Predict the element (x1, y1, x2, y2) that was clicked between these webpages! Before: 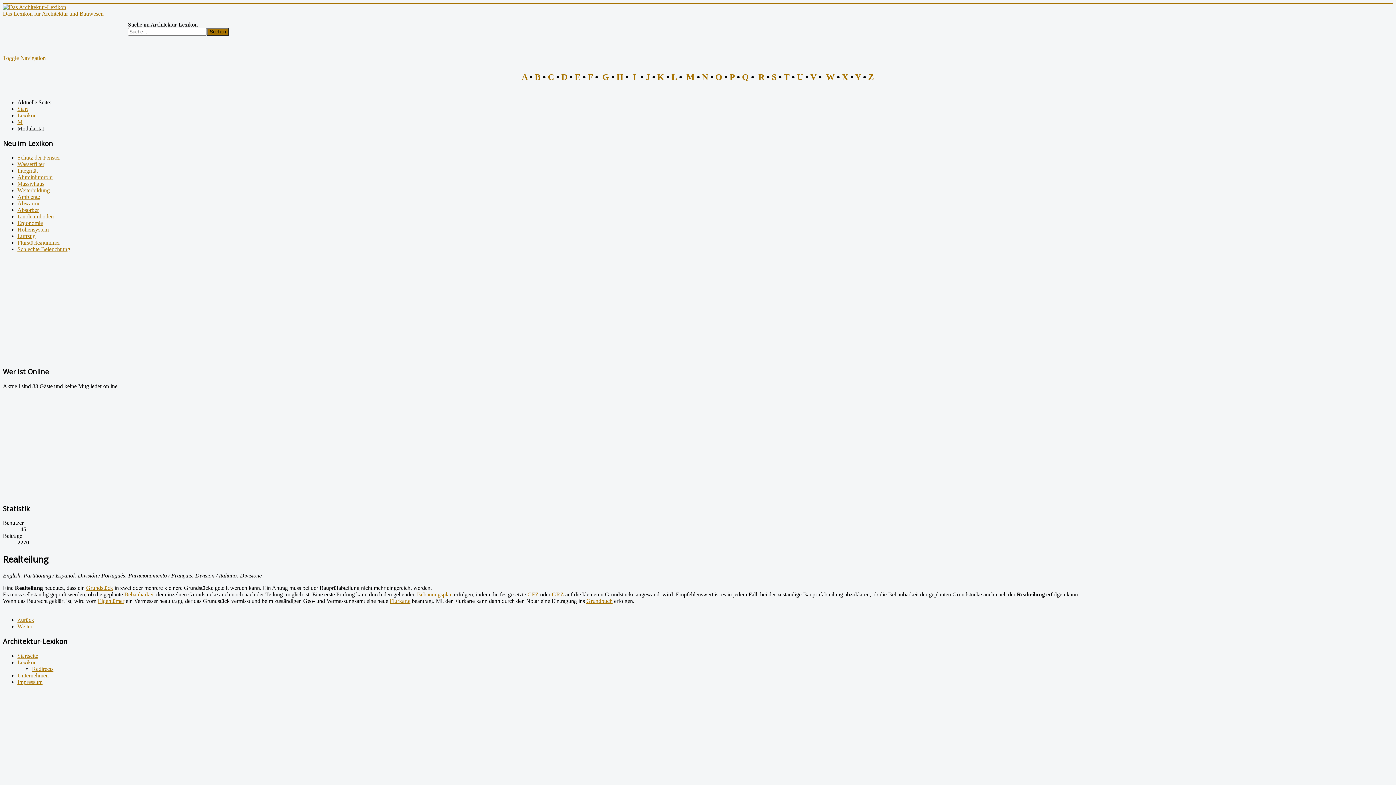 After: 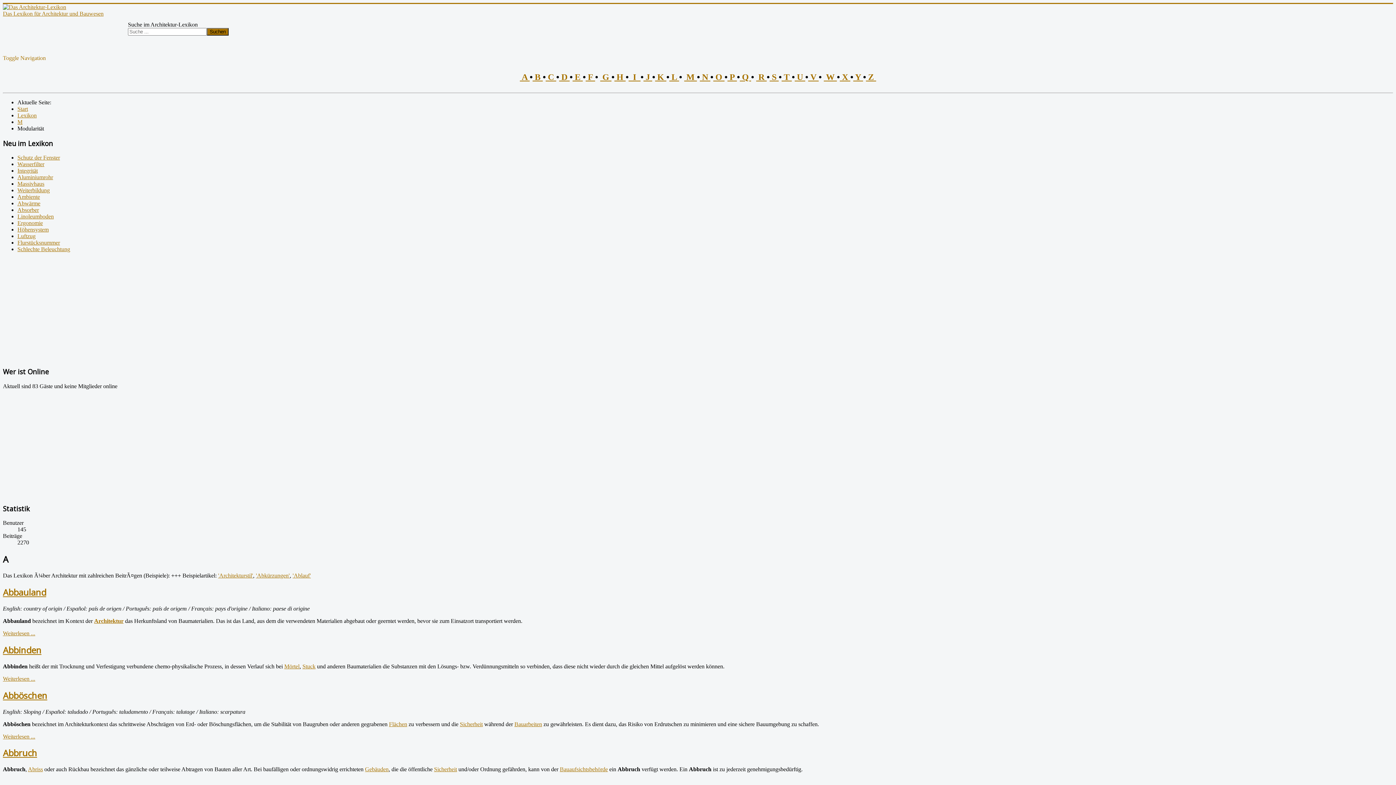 Action: label:  A  bbox: (520, 72, 529, 81)